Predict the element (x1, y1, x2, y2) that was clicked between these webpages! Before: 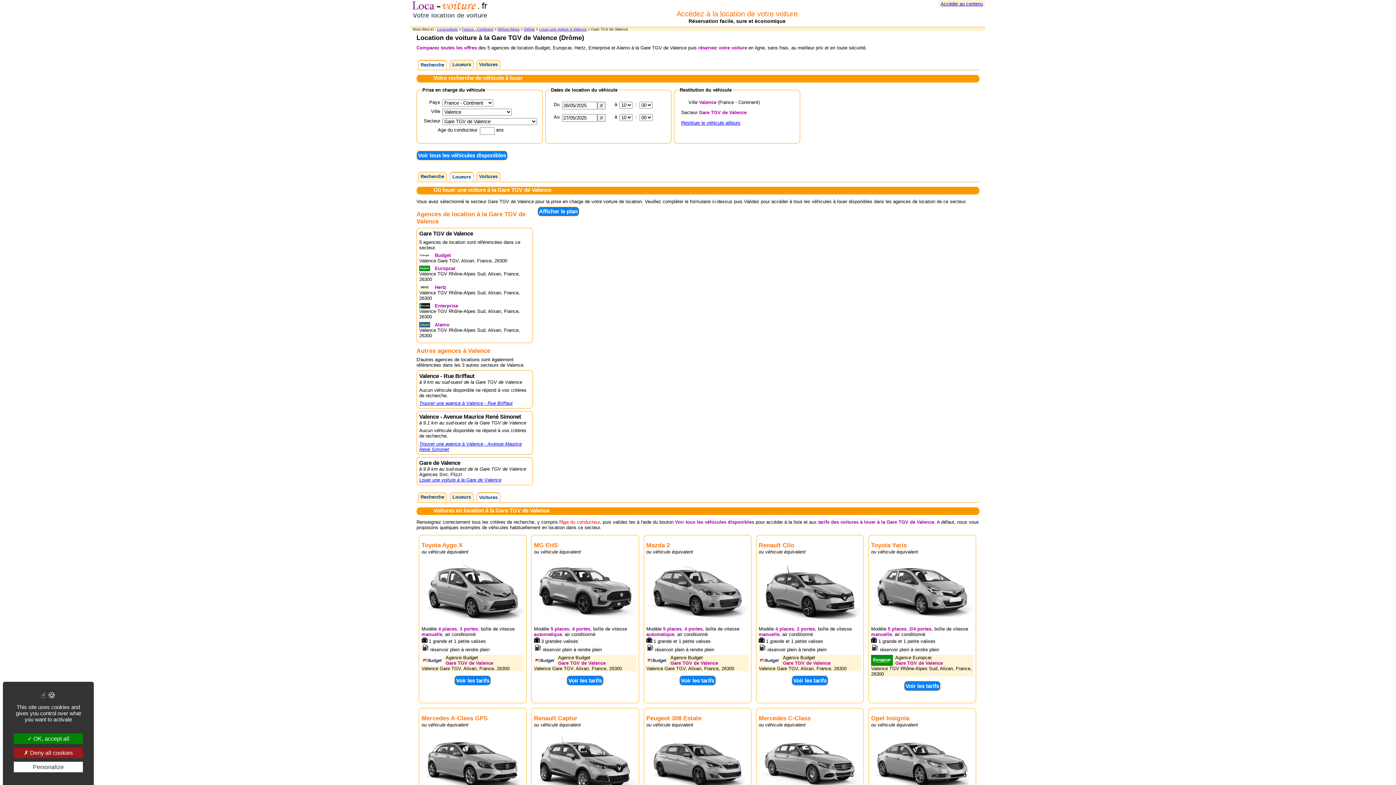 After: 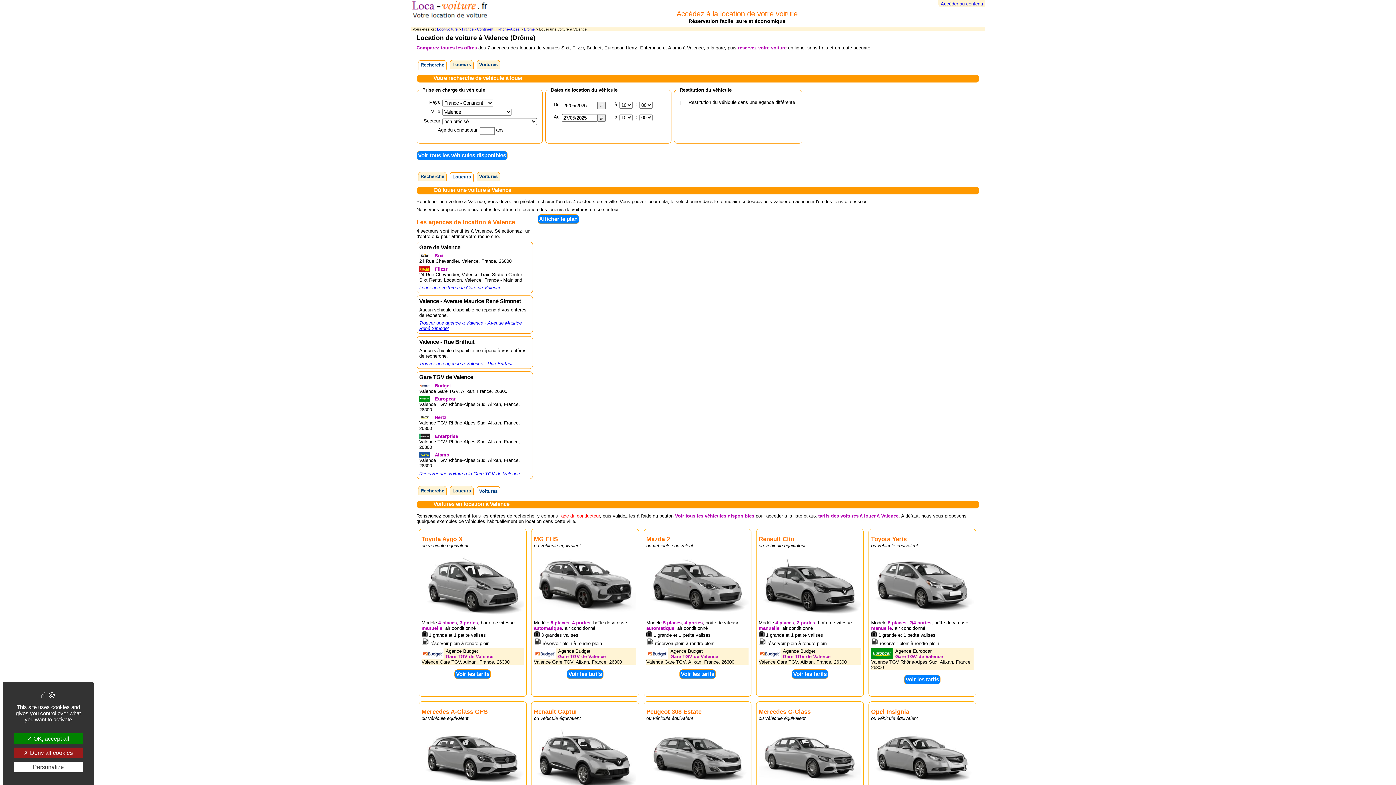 Action: bbox: (539, 27, 586, 31) label: Louer une voiture à Valence